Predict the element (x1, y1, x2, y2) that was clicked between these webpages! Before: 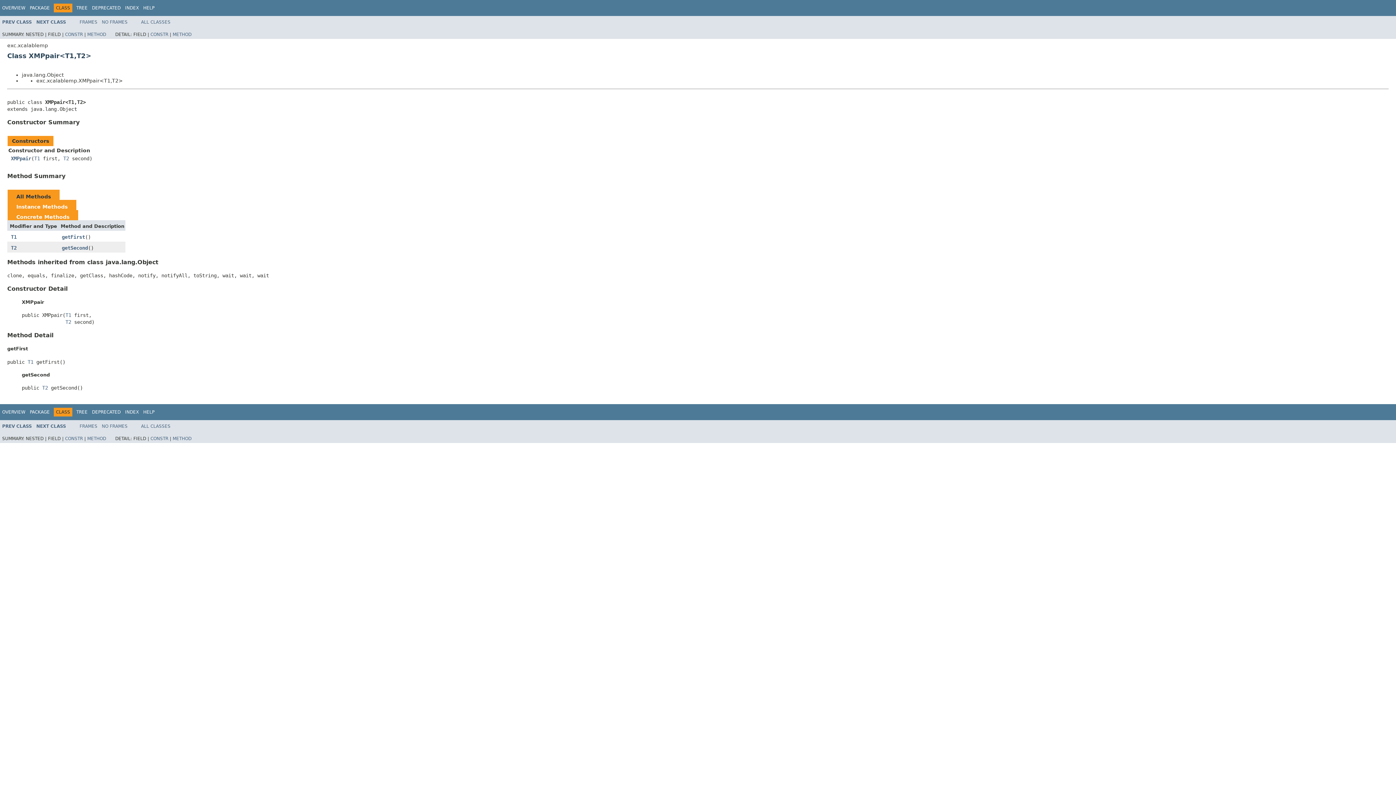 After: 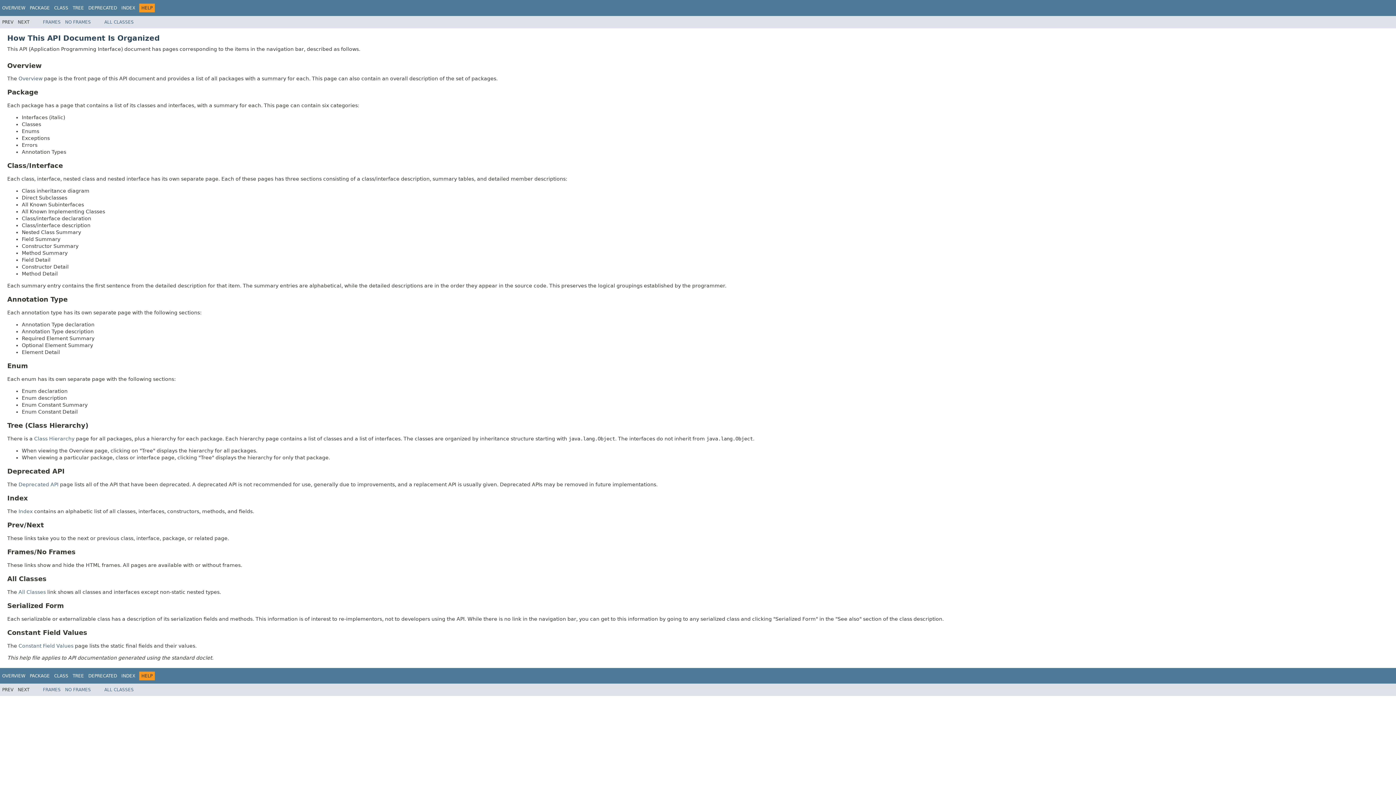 Action: label: HELP bbox: (143, 409, 154, 415)